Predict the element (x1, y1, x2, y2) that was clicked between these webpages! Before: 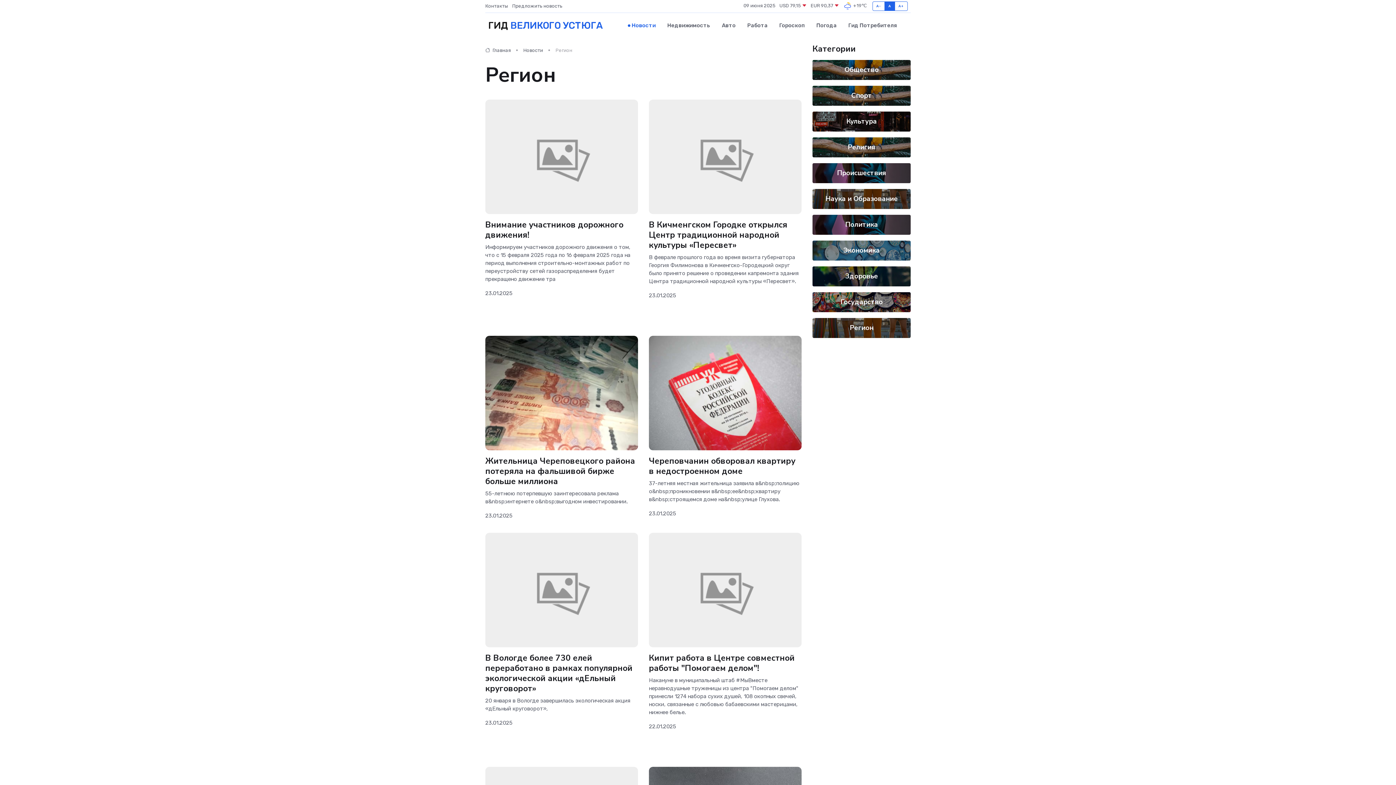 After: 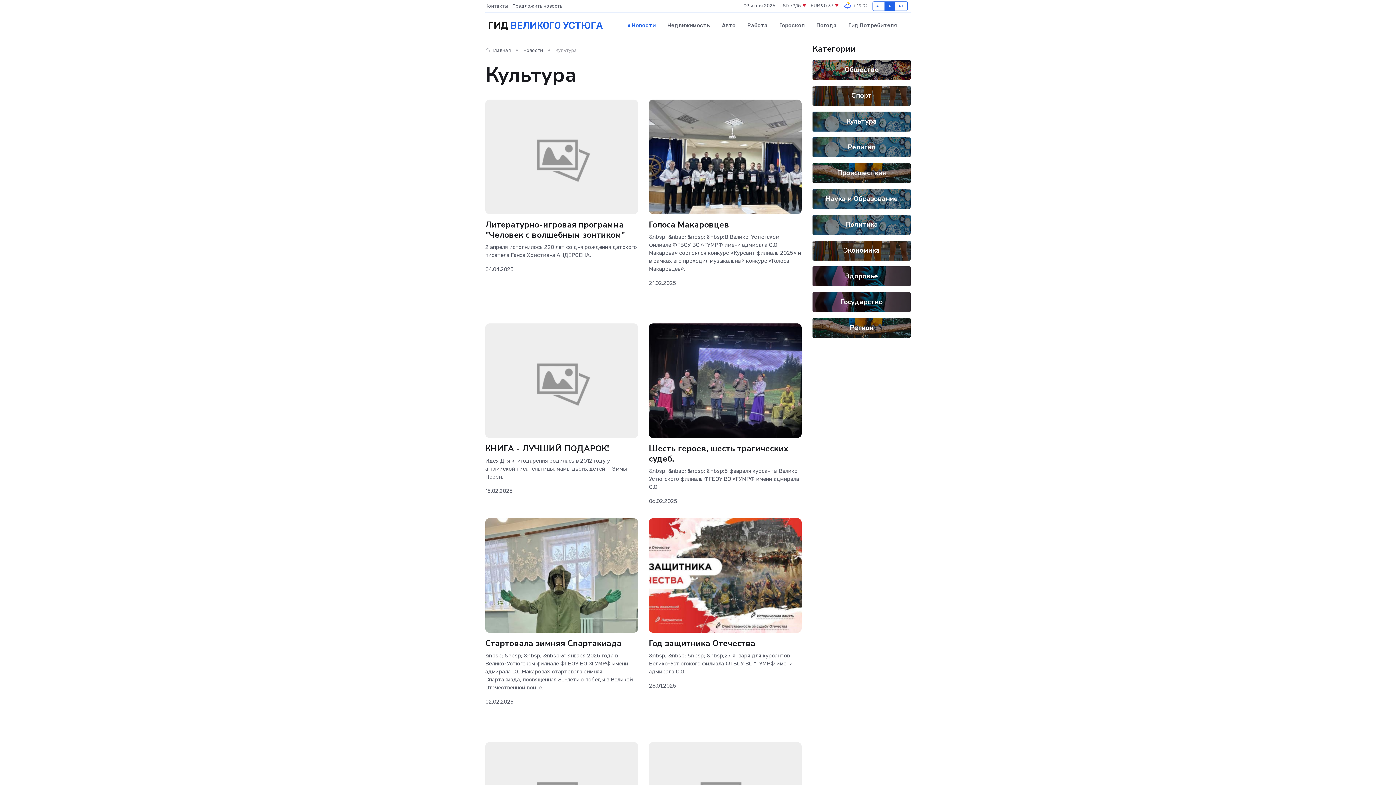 Action: bbox: (846, 116, 877, 126) label: Культура